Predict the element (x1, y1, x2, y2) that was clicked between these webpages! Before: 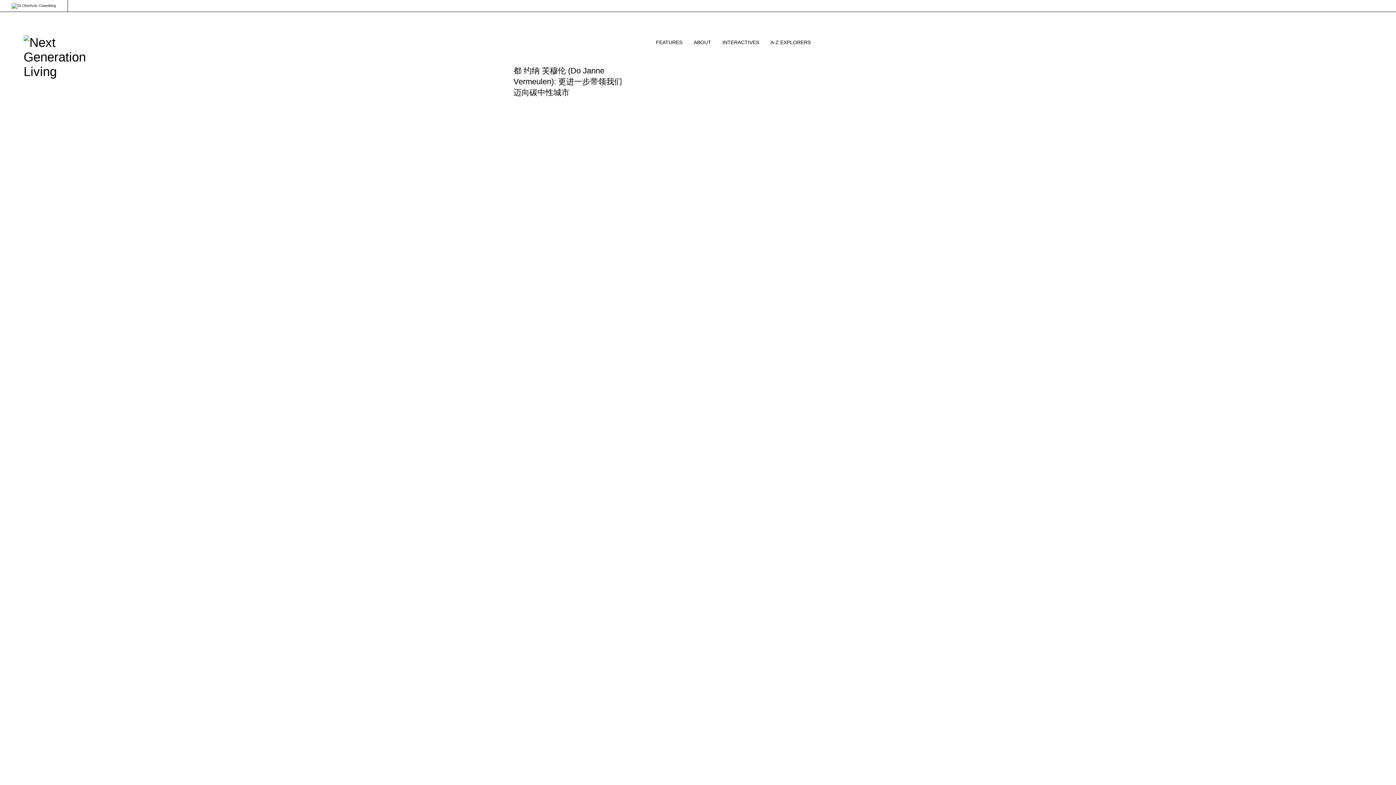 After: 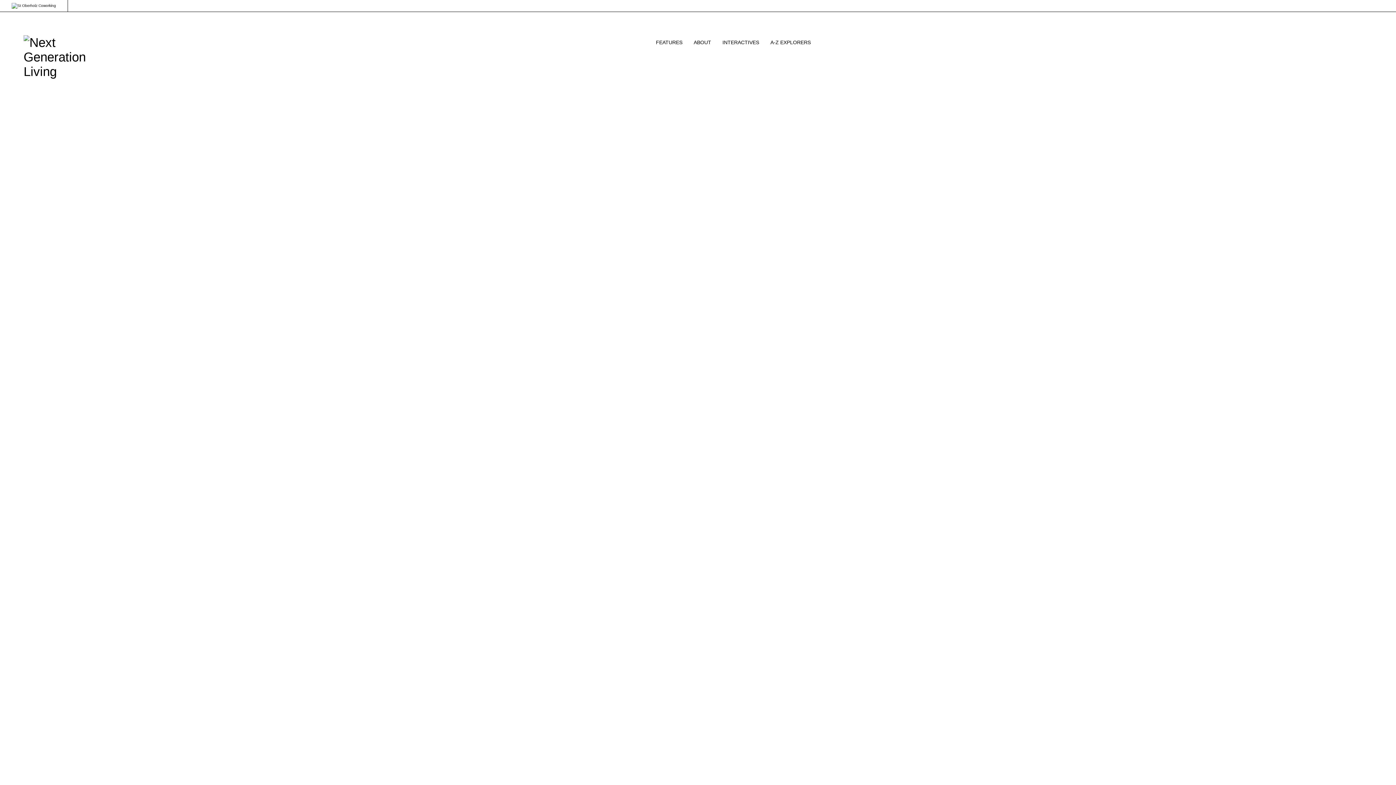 Action: bbox: (513, 66, 622, 97) label: 都 约纳 芙穆伦 (Do Janne Vermeulen): 更进一步带领我们迈向碳中性城市